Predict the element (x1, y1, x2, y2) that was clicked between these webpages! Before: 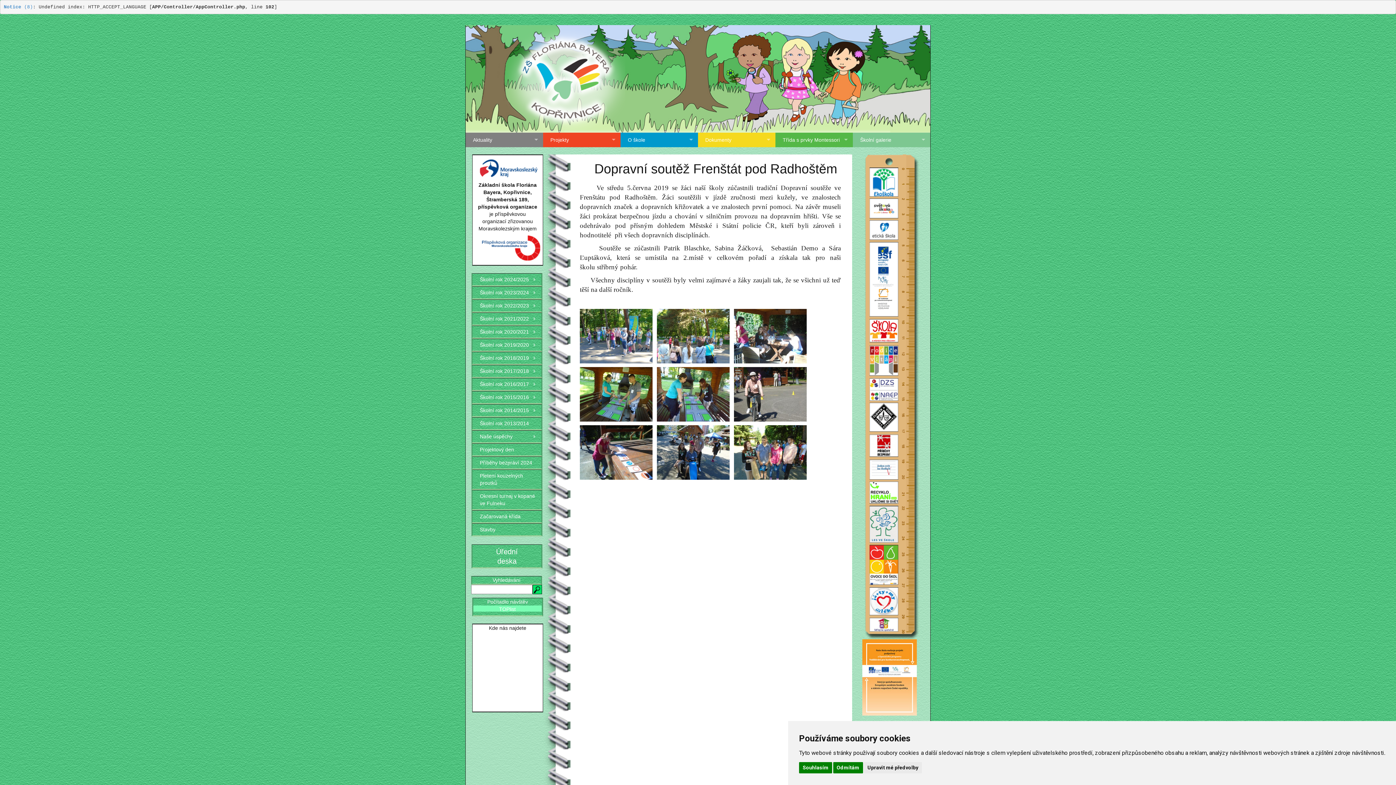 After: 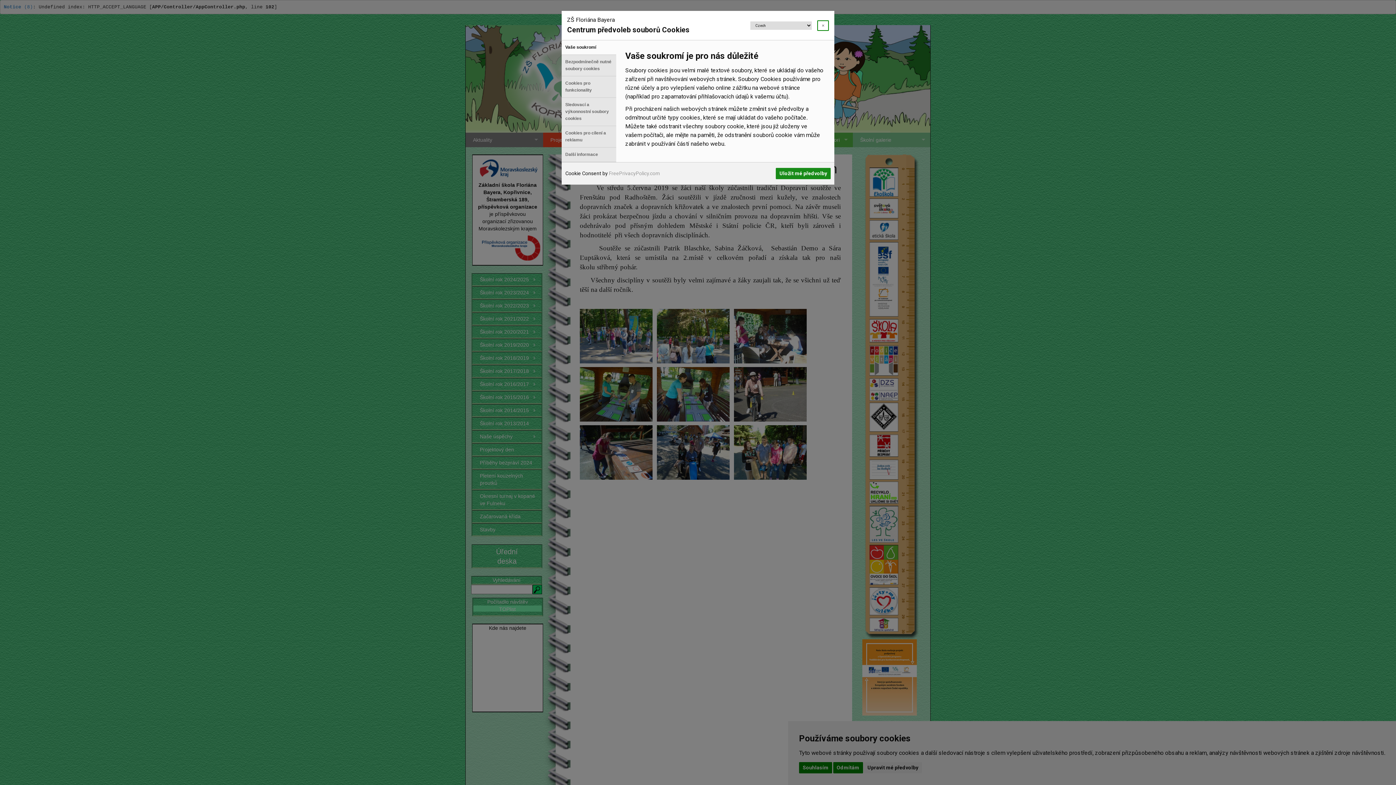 Action: bbox: (864, 762, 922, 773) label: Upravit mé předvolby